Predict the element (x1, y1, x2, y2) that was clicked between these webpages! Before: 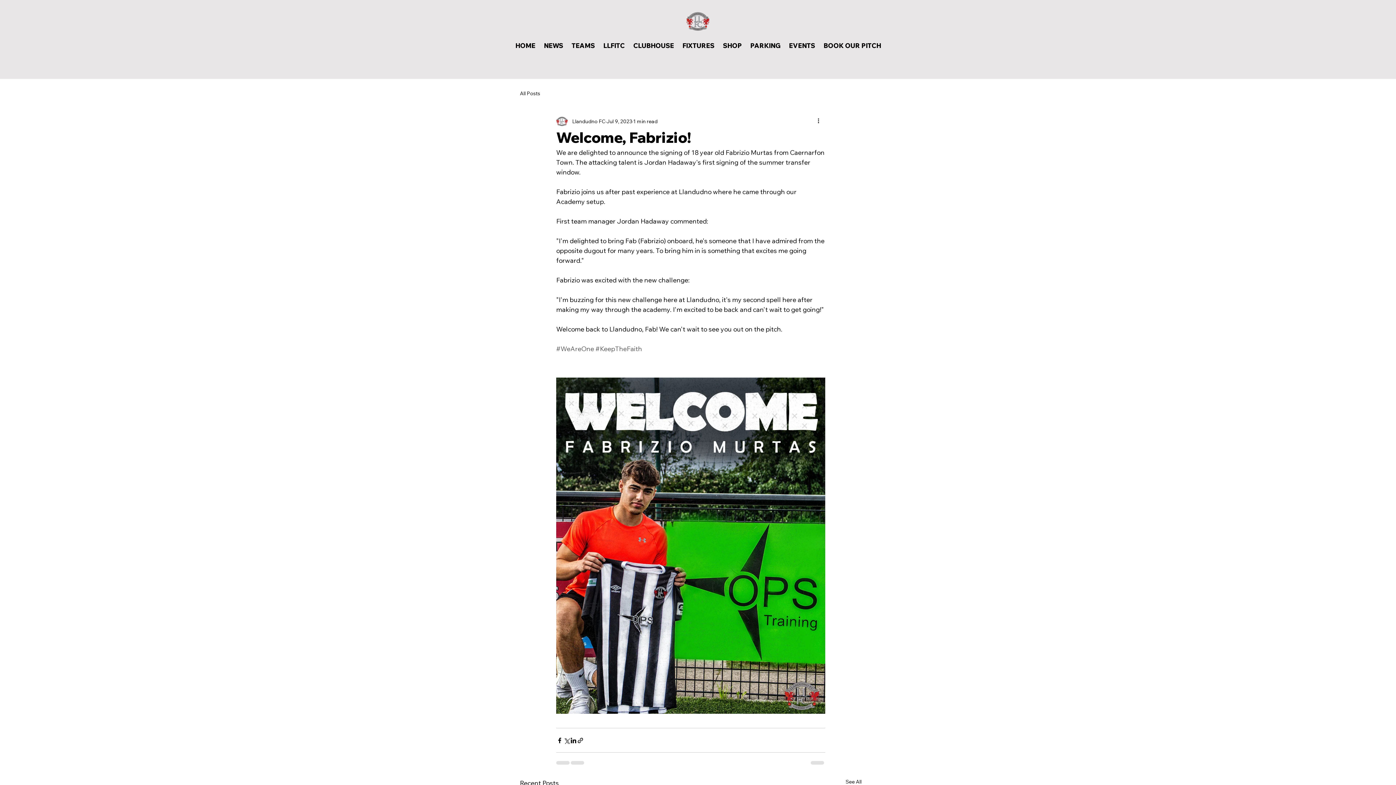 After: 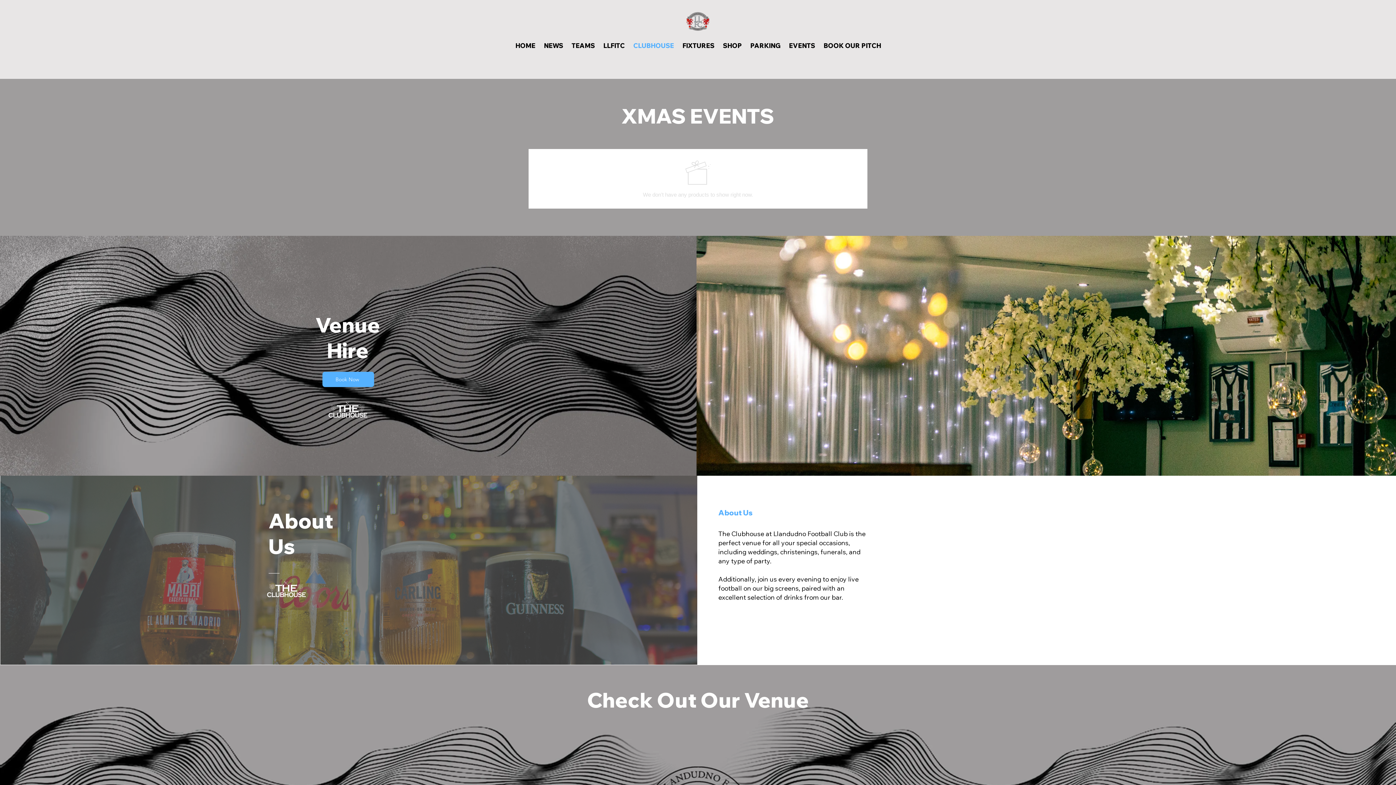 Action: label: CLUBHOUSE bbox: (629, 40, 678, 50)